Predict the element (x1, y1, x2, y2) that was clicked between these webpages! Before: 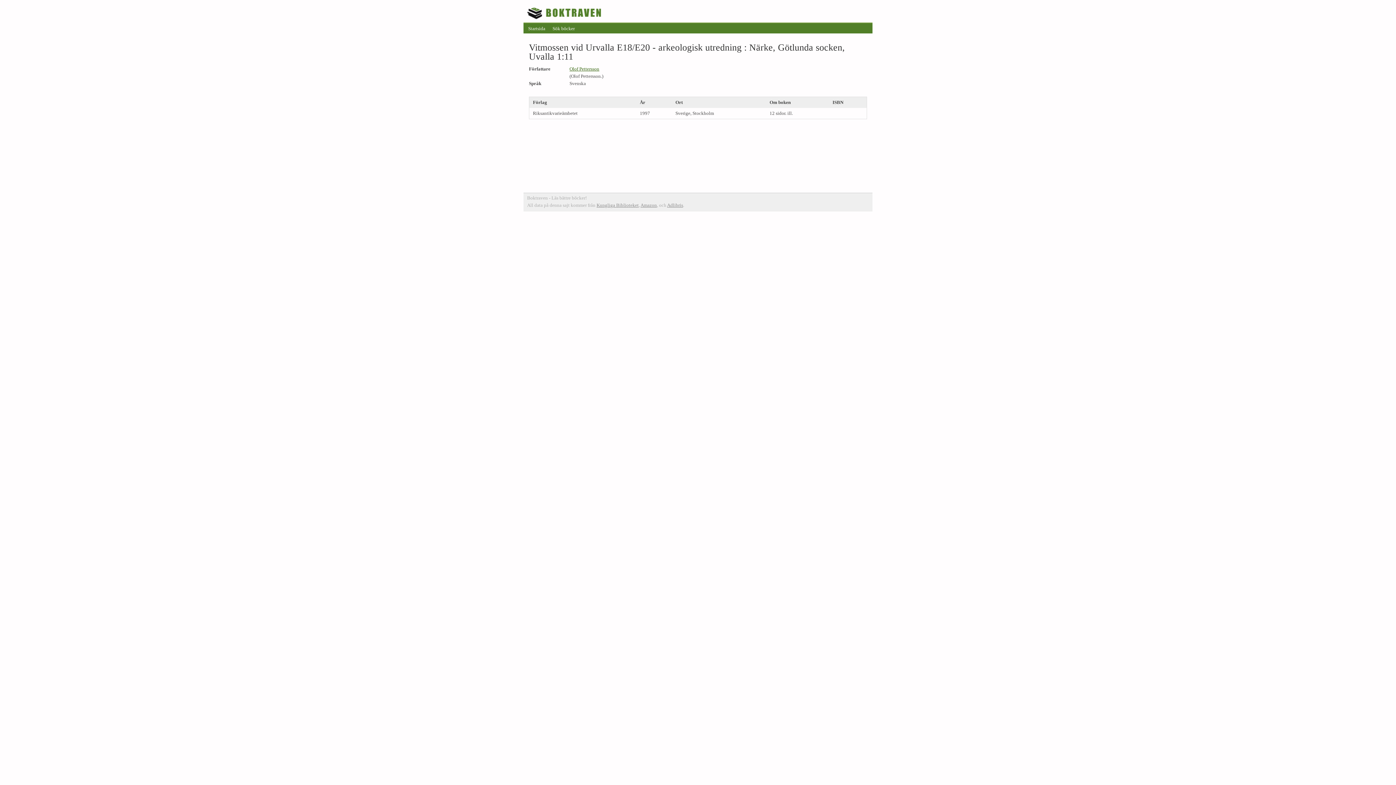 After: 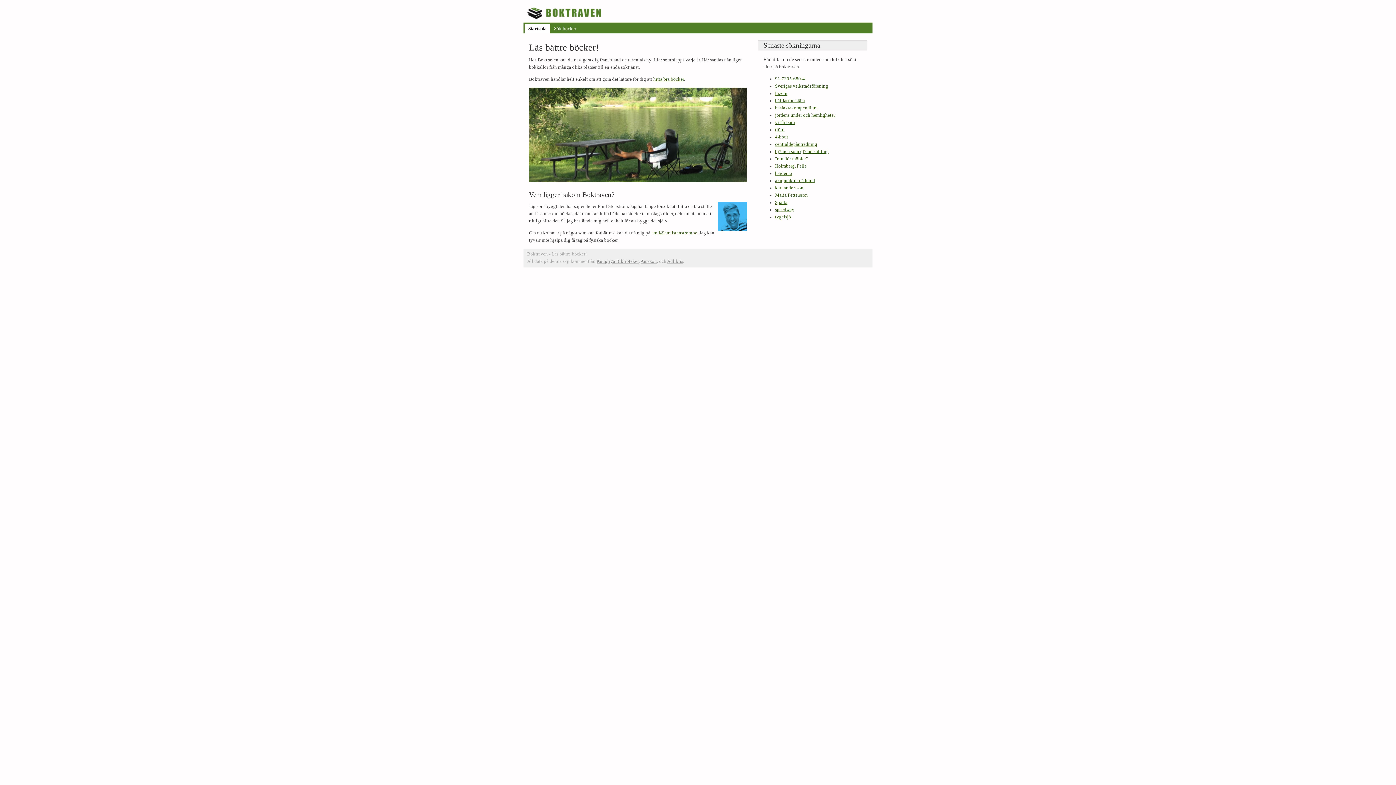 Action: label: Startsida bbox: (524, 24, 549, 33)